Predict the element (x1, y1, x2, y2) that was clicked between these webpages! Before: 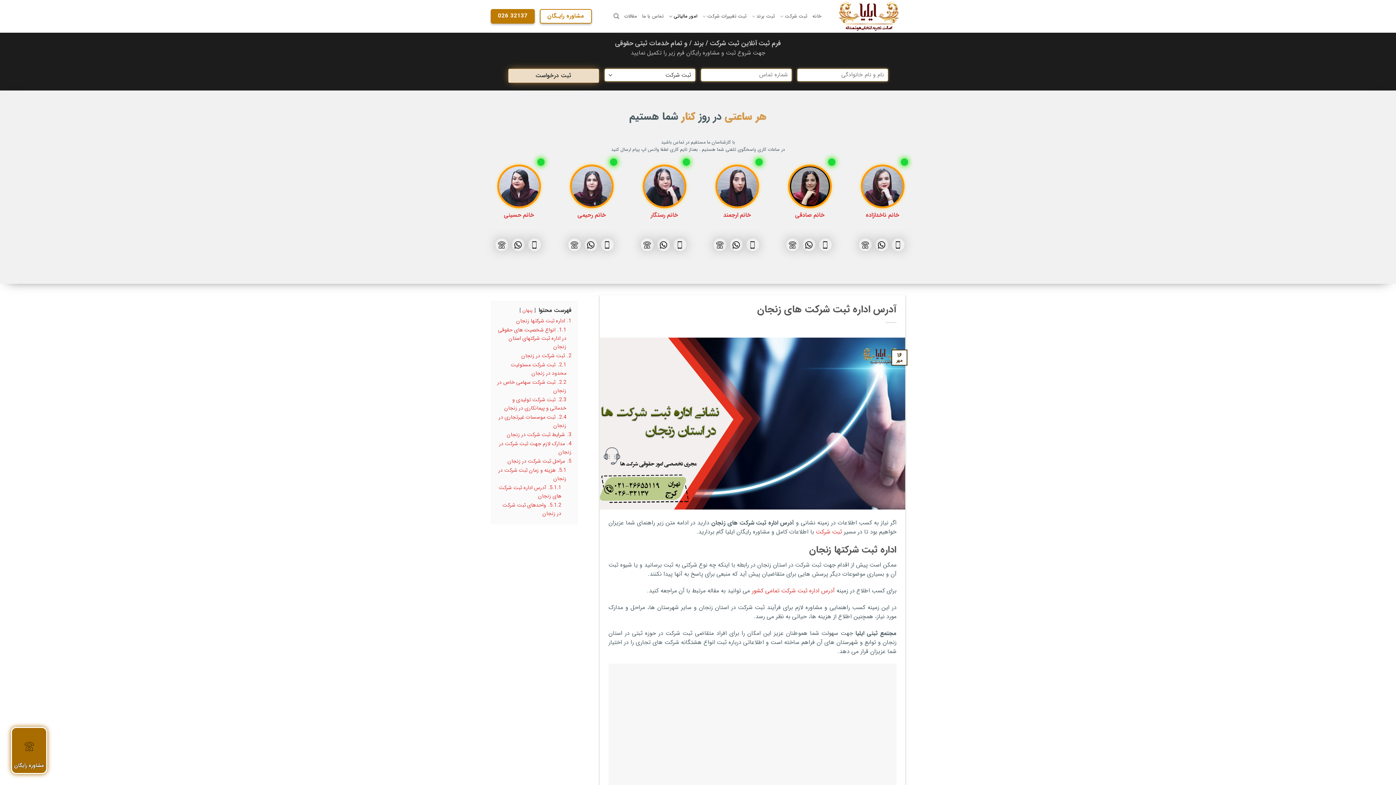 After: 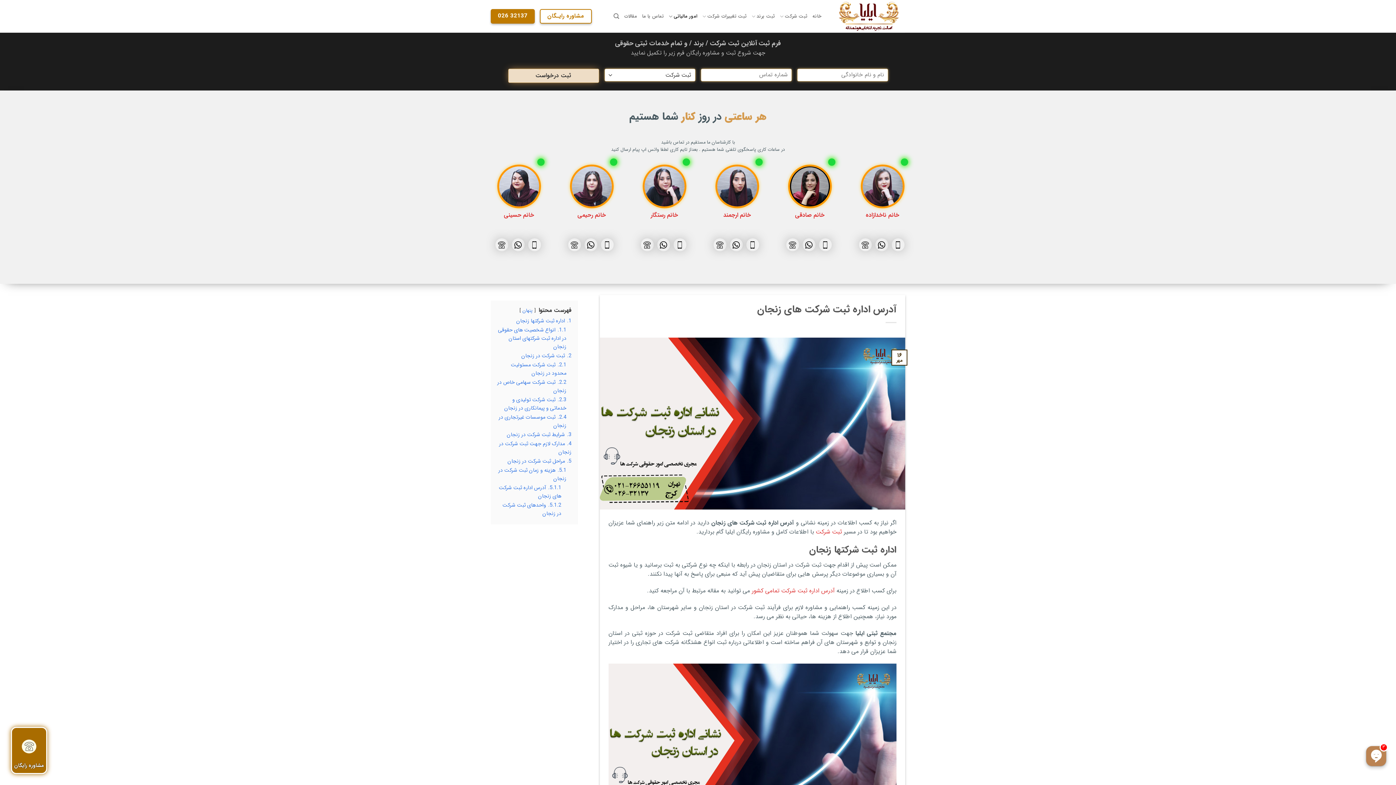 Action: bbox: (528, 238, 540, 251)